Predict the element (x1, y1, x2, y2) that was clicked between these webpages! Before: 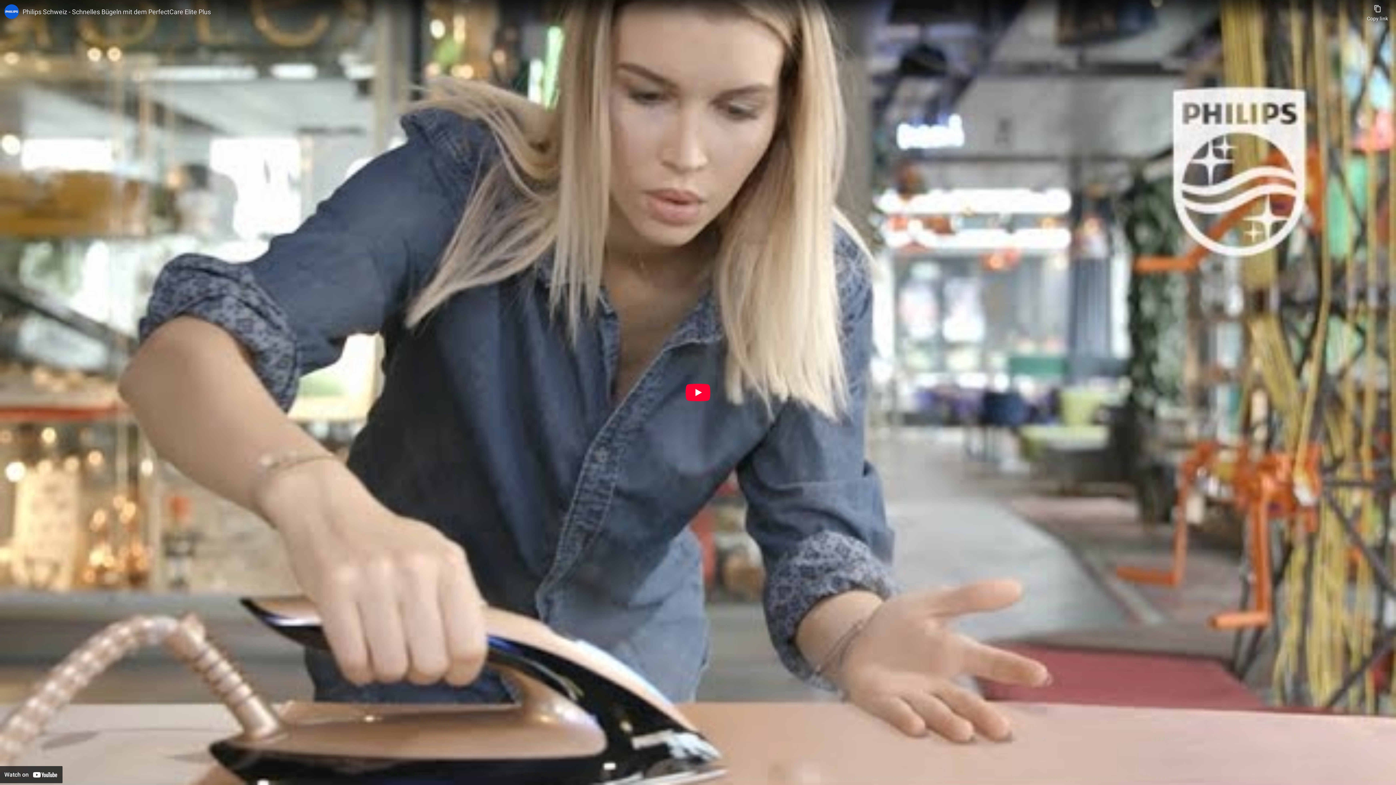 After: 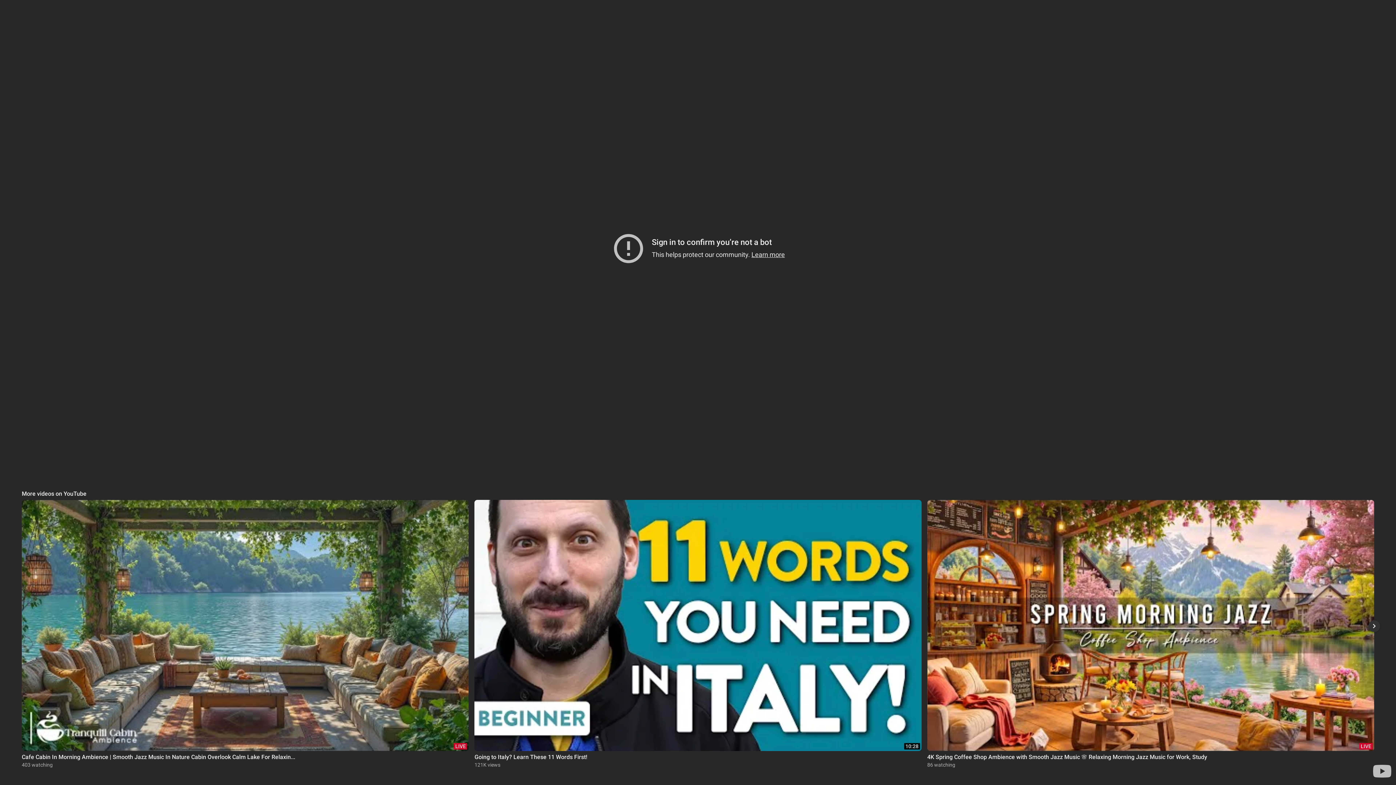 Action: label: Play bbox: (685, 384, 710, 401)